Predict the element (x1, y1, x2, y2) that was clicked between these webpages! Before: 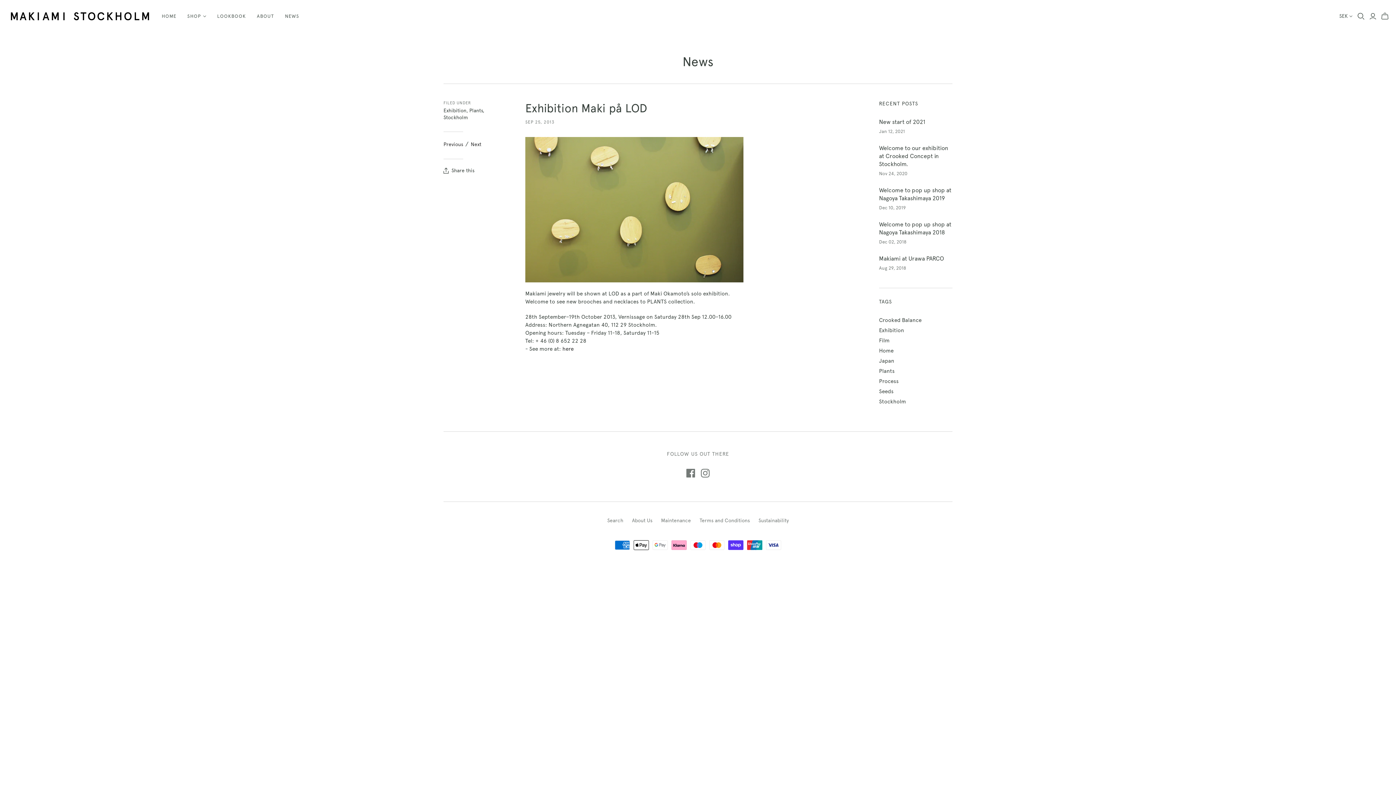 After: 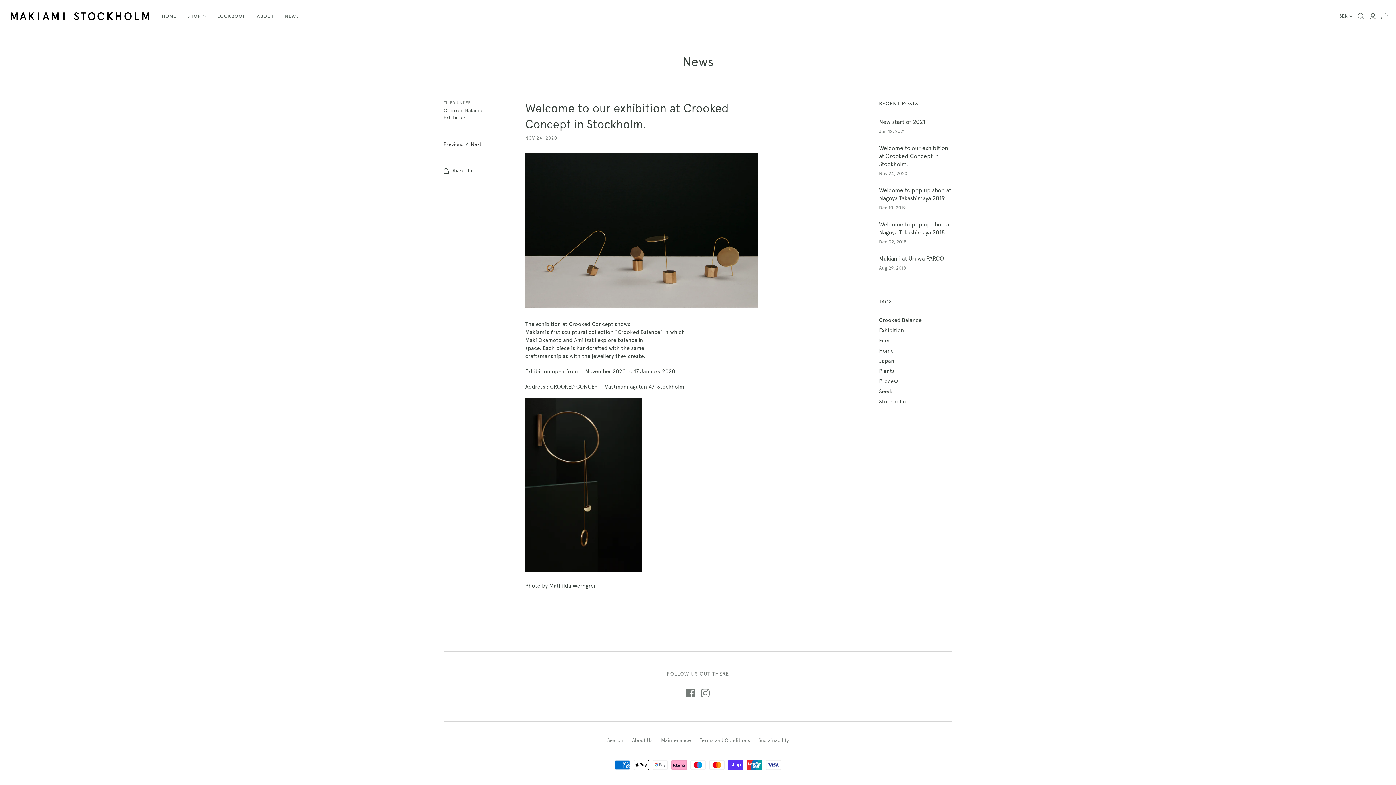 Action: label: Welcome to our exhibition at Crooked Concept in Stockholm. bbox: (879, 144, 952, 168)